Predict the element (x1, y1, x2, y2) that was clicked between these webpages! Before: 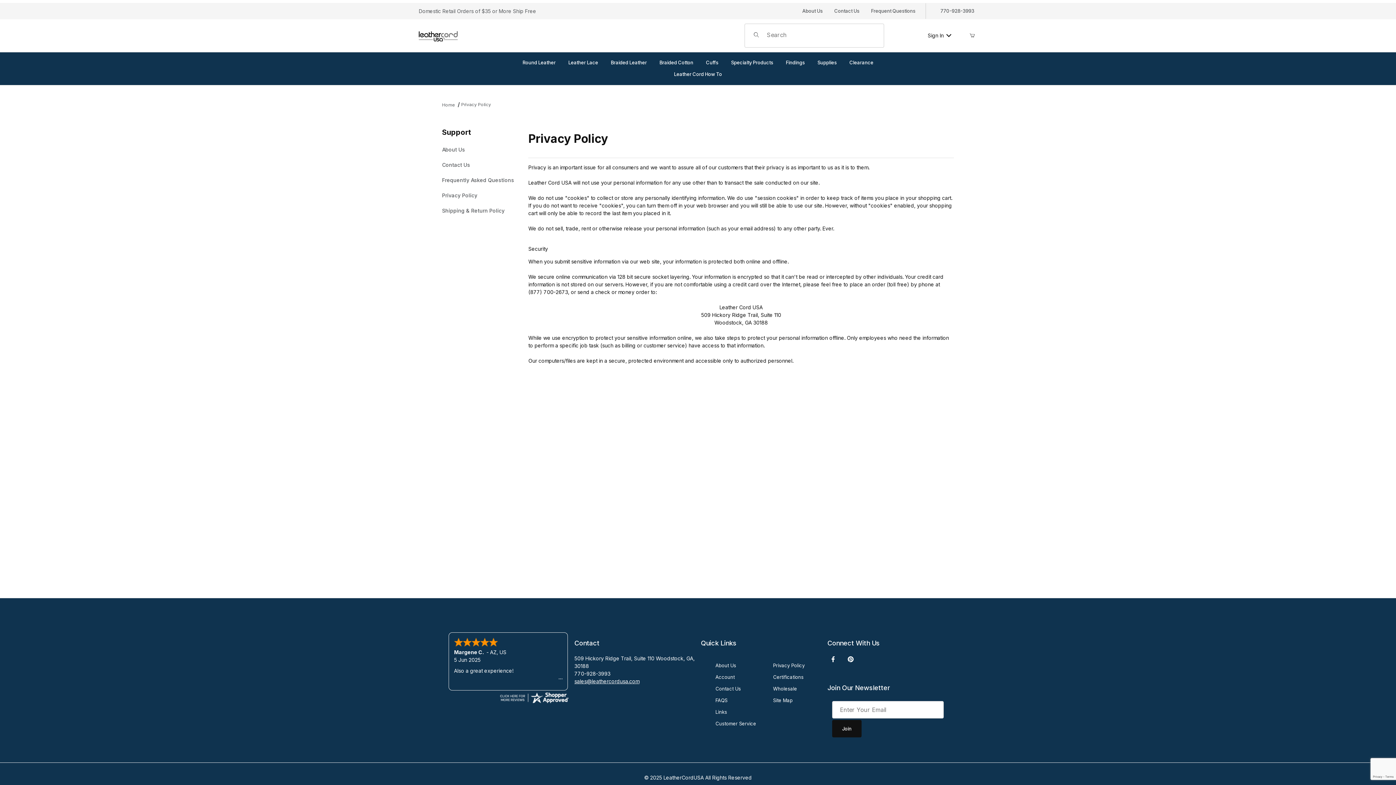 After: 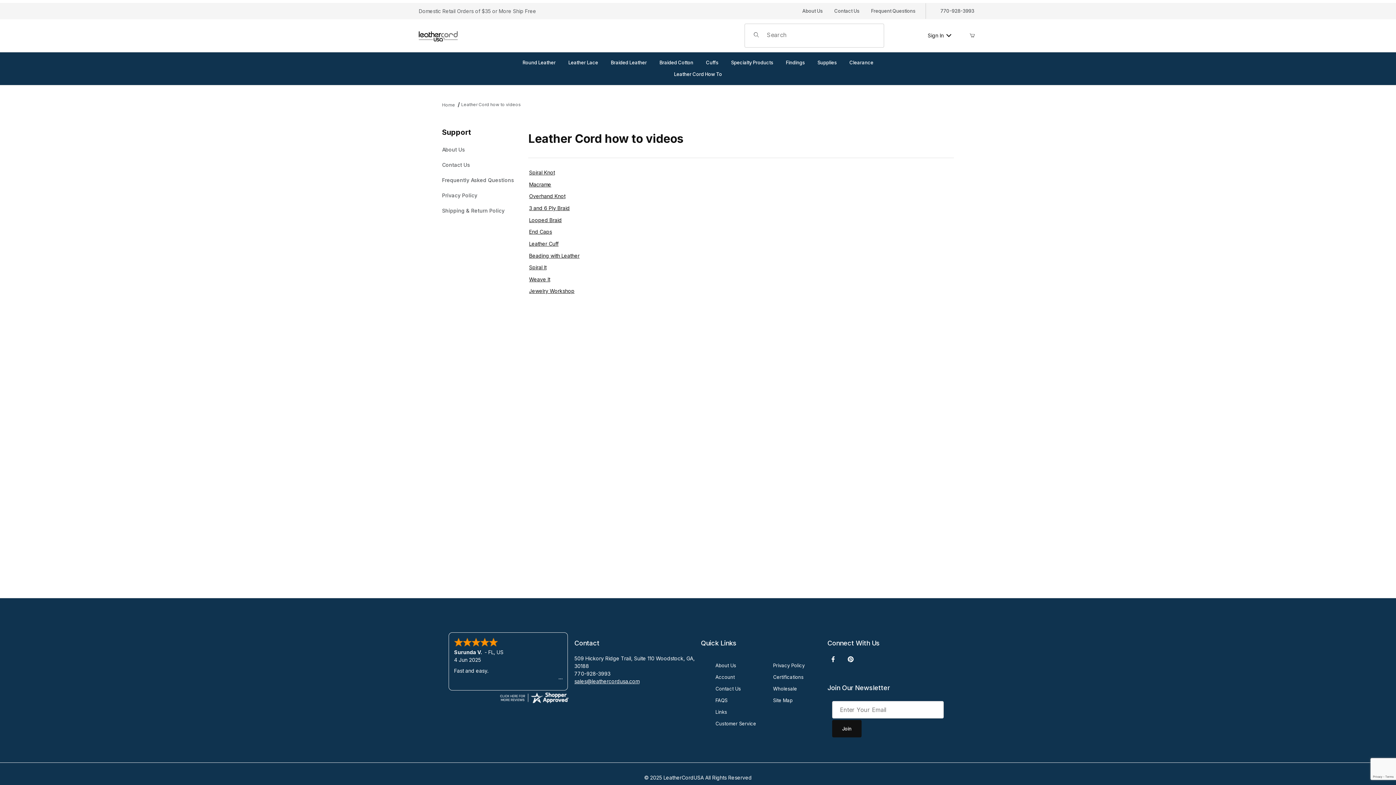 Action: label: Leather Cord How To bbox: (516, 68, 880, 80)